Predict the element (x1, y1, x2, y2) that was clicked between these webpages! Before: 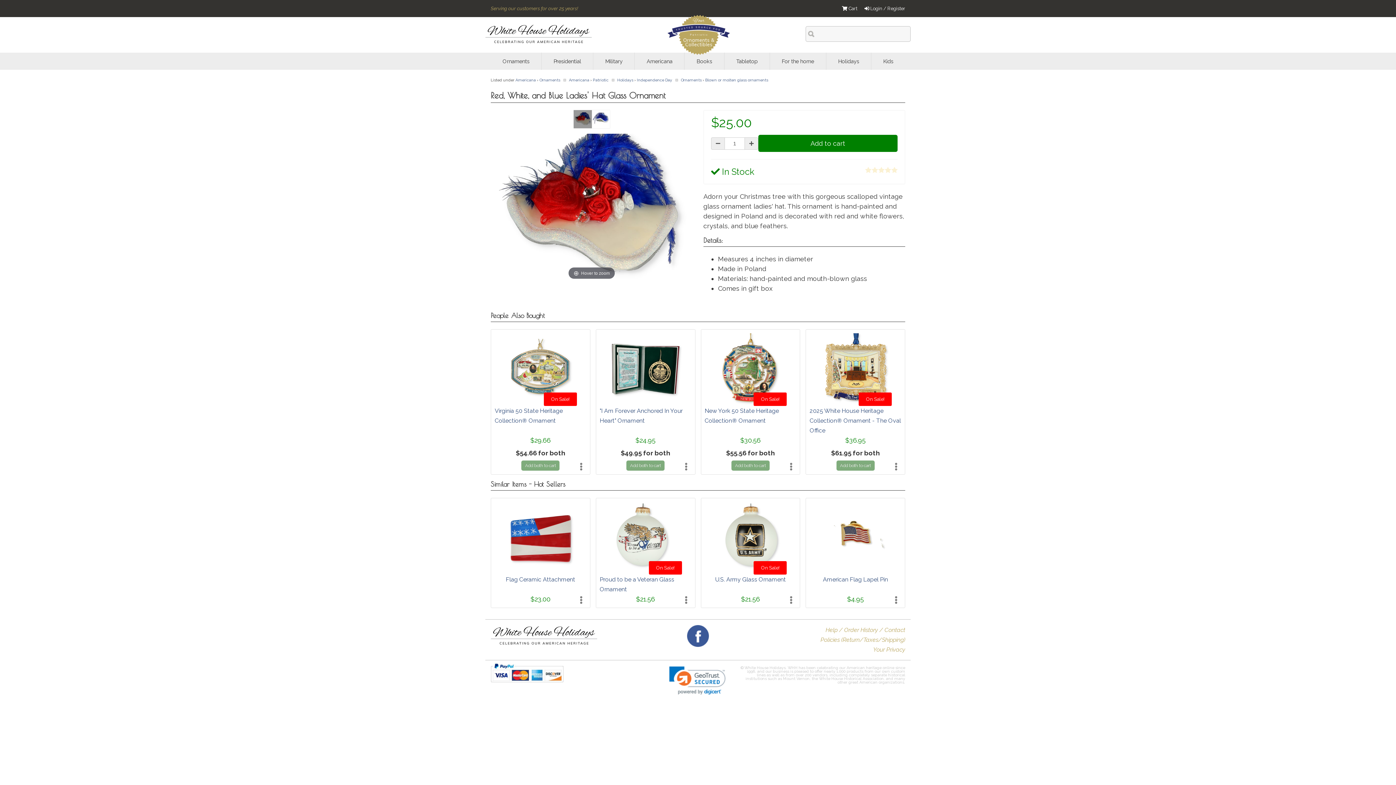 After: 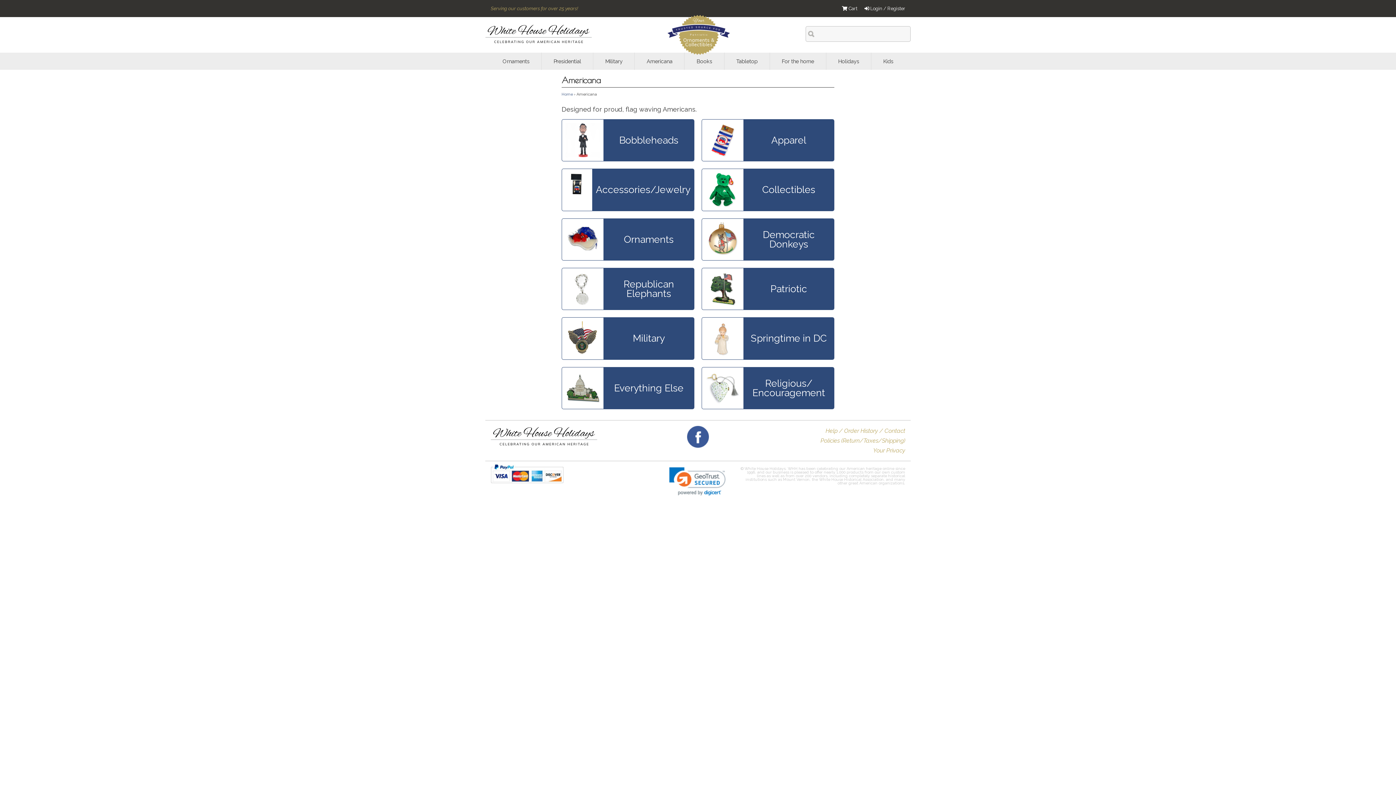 Action: label: Americana bbox: (569, 77, 589, 82)